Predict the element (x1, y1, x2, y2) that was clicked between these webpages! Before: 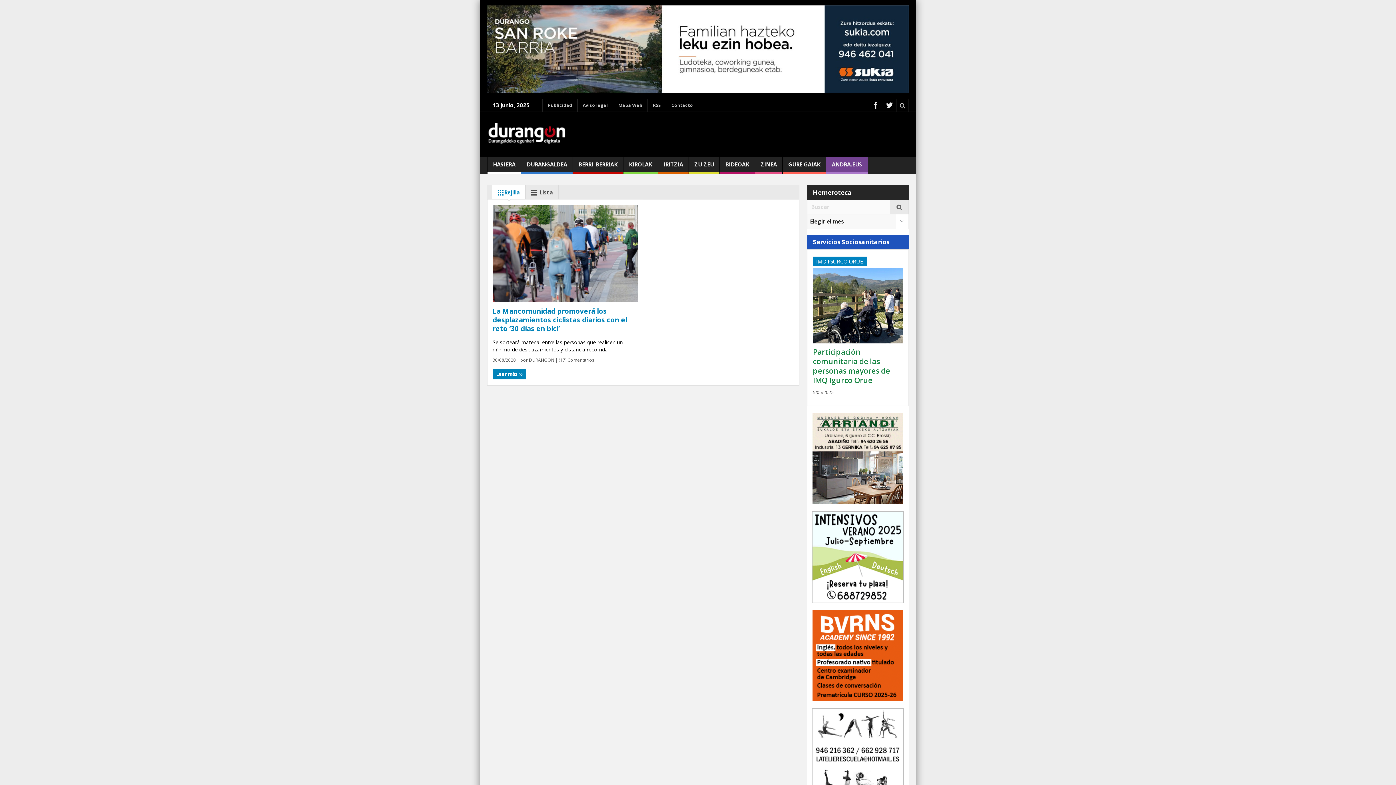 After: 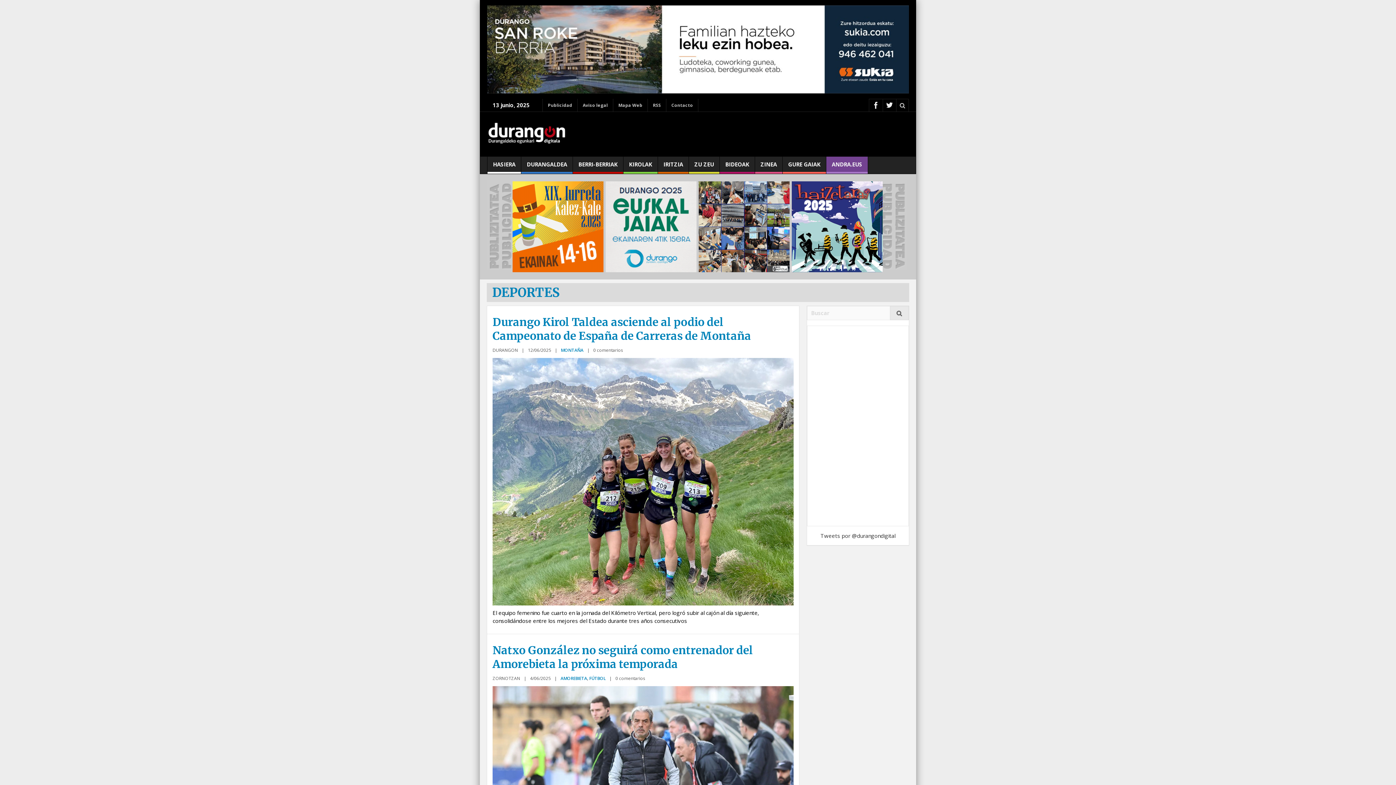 Action: label: KIROLAK bbox: (623, 156, 657, 173)